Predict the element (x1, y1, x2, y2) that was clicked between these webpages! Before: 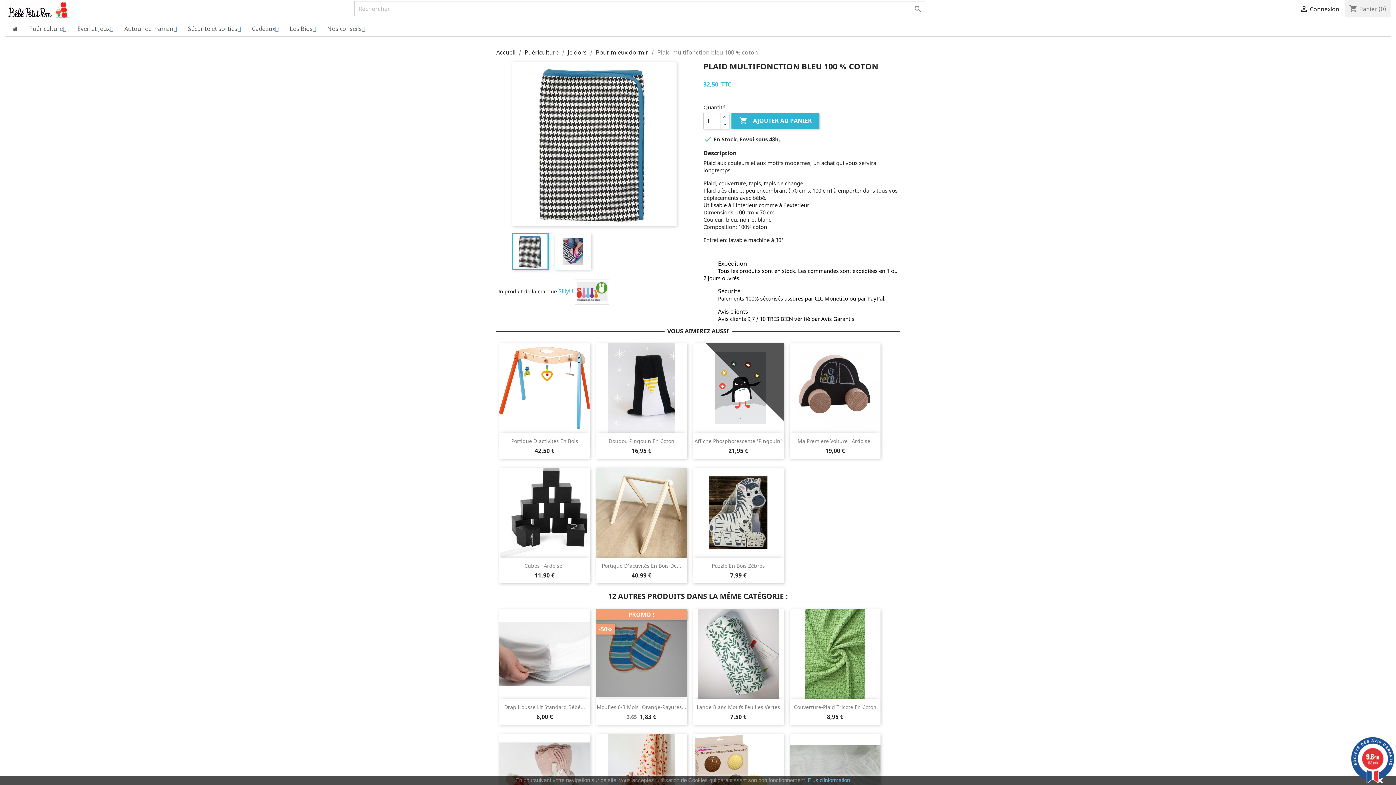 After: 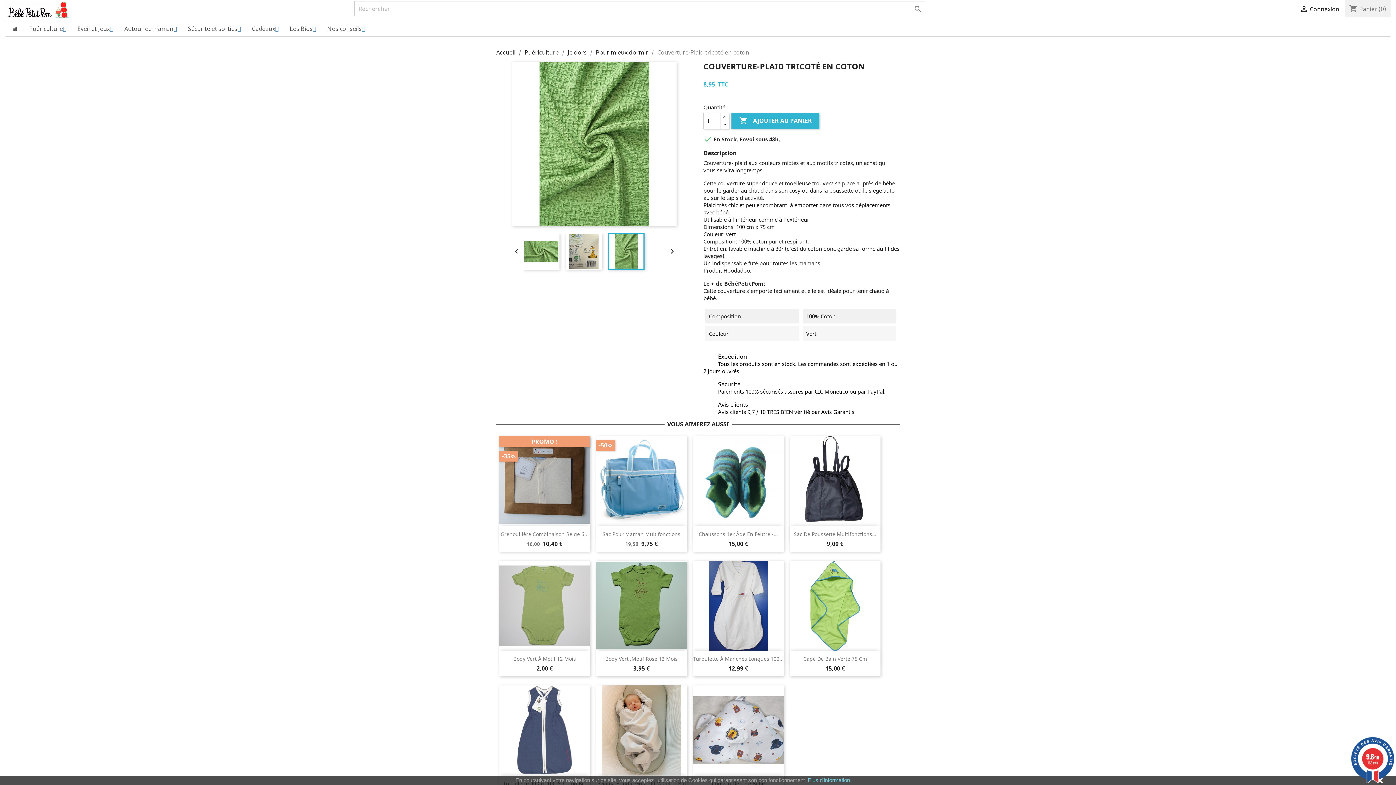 Action: bbox: (789, 609, 880, 699)